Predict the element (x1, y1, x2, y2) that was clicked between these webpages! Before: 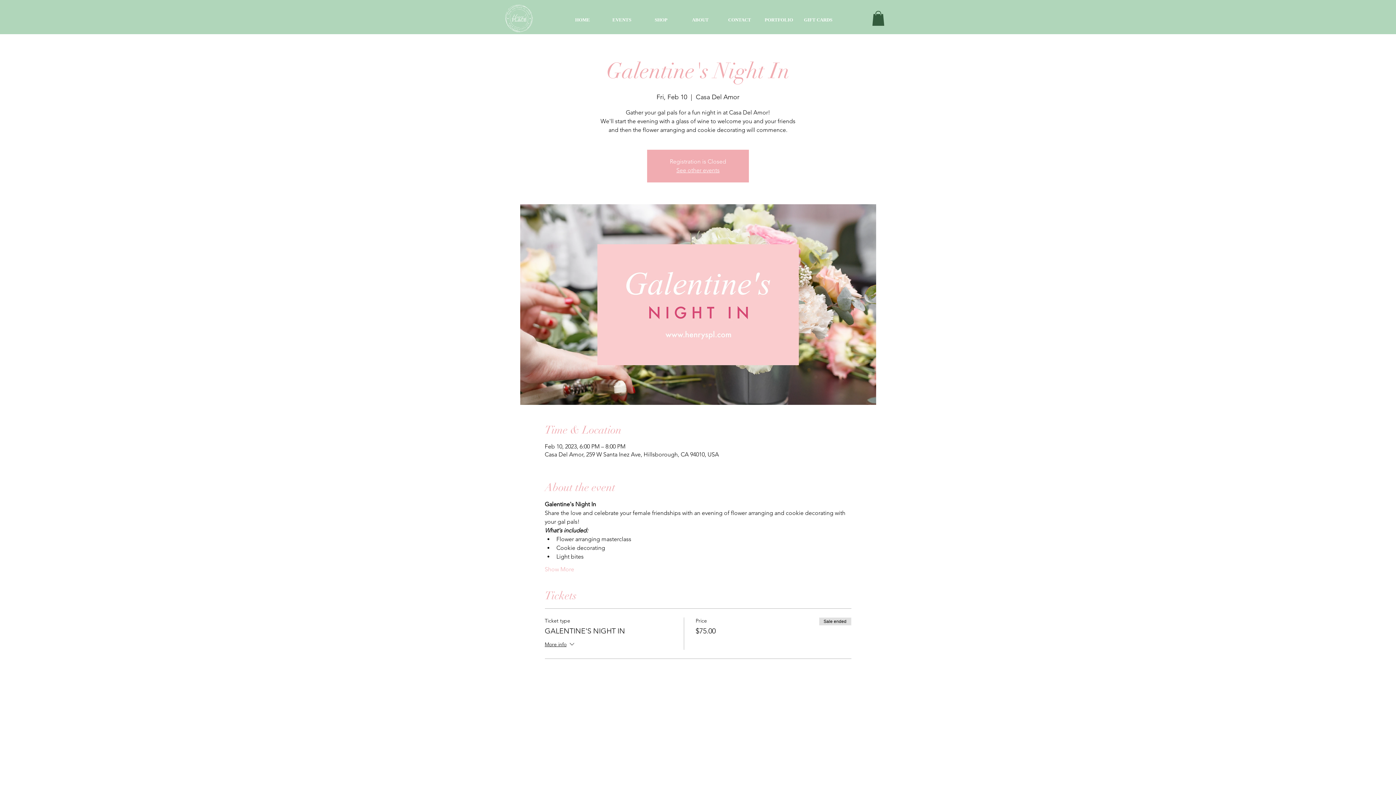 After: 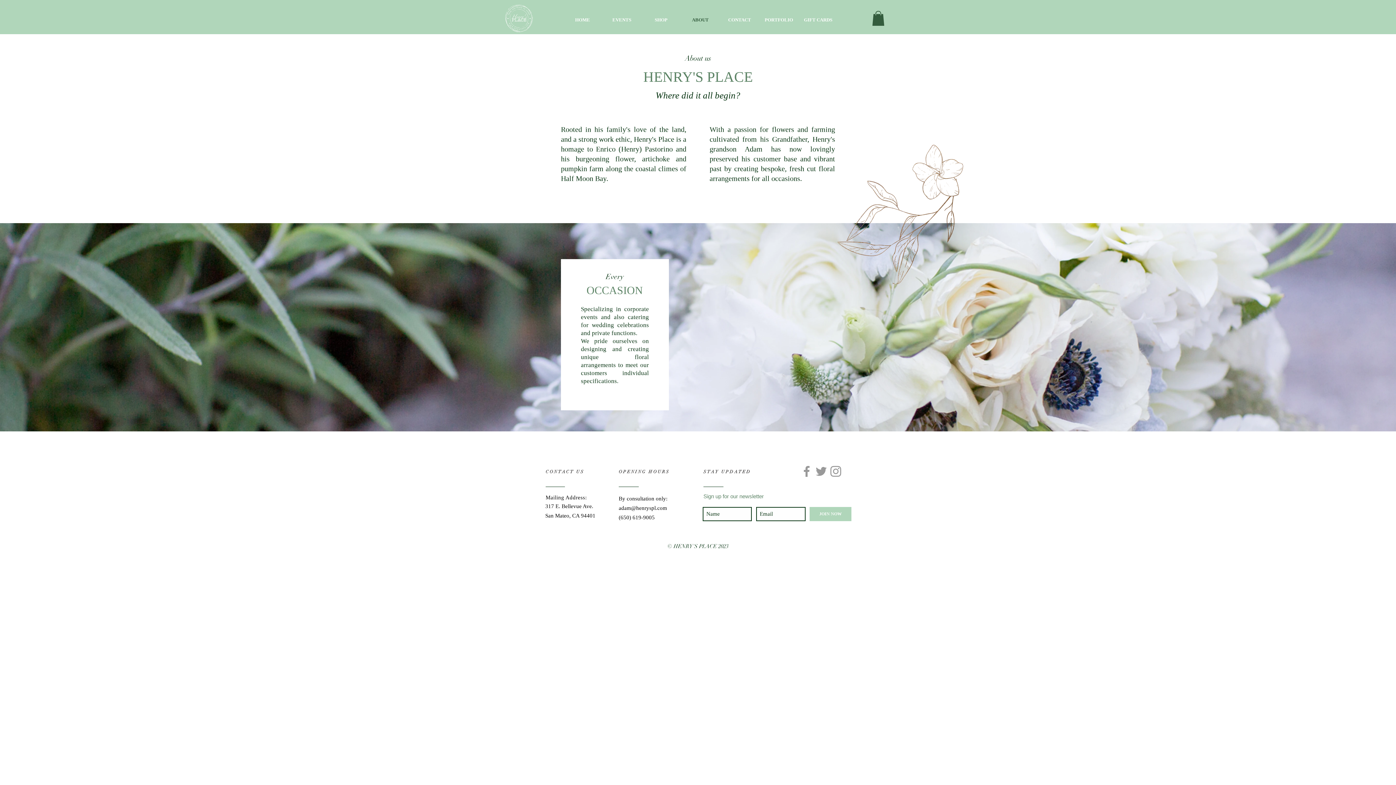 Action: label: ABOUT bbox: (680, 10, 720, 29)